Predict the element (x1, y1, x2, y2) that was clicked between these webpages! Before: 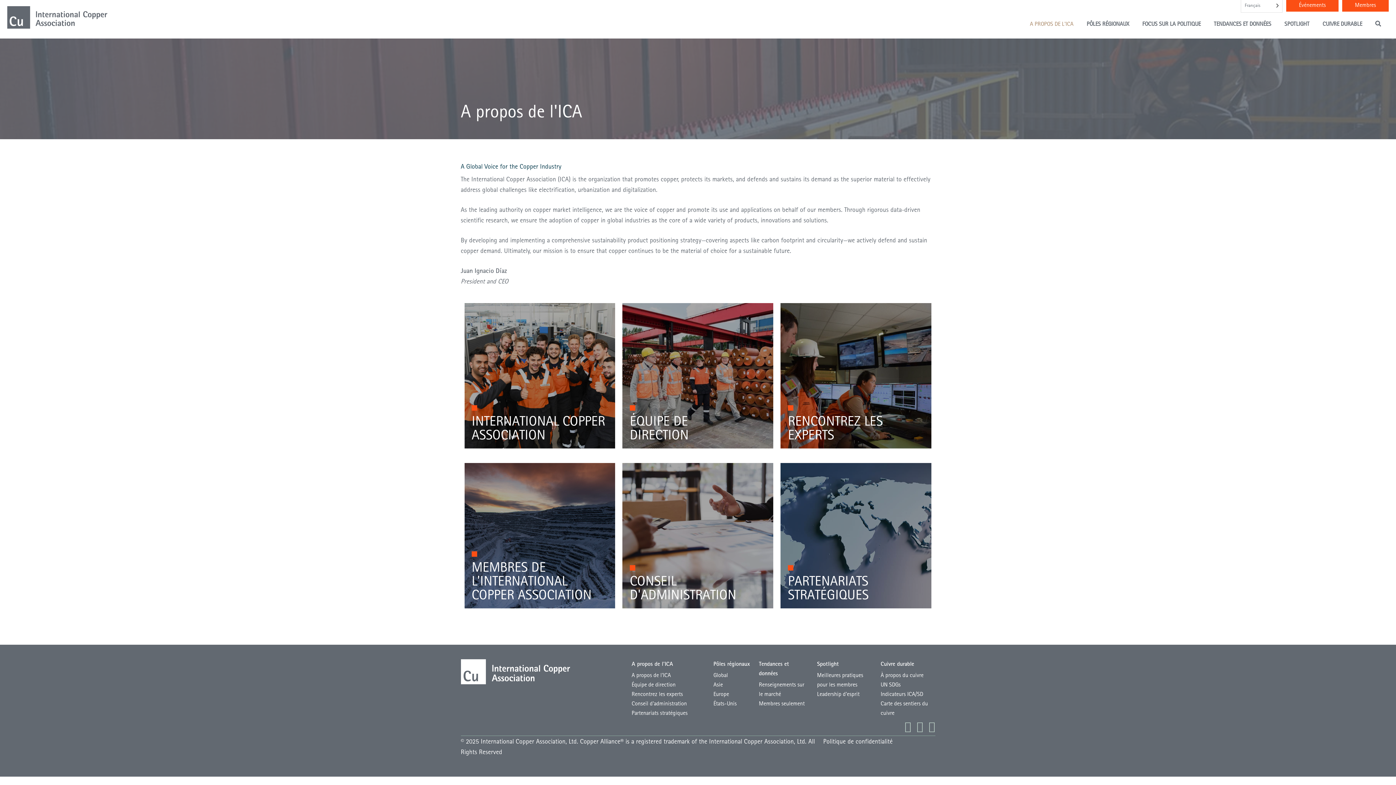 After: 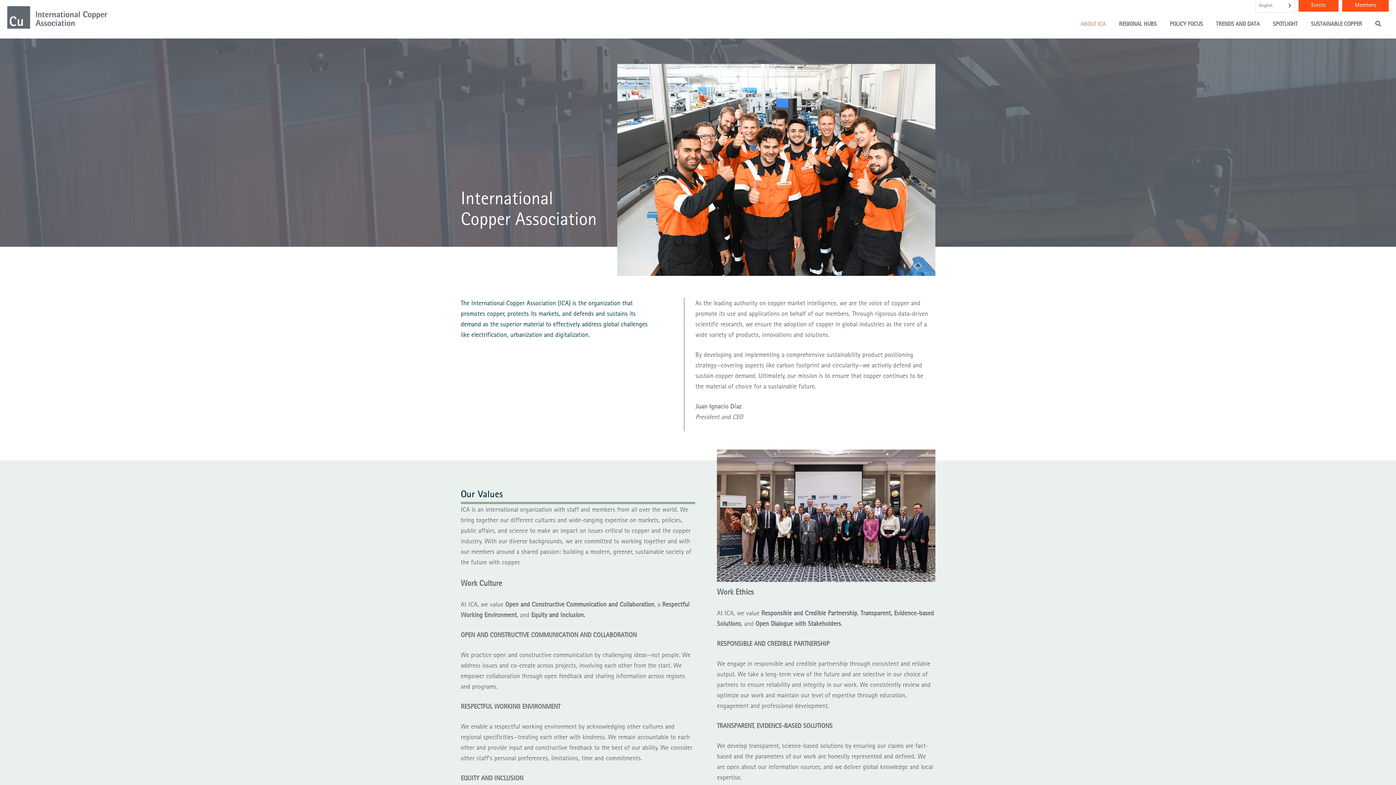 Action: bbox: (471, 412, 605, 442) label: INTERNATIONAL COPPER ASSOCIATION